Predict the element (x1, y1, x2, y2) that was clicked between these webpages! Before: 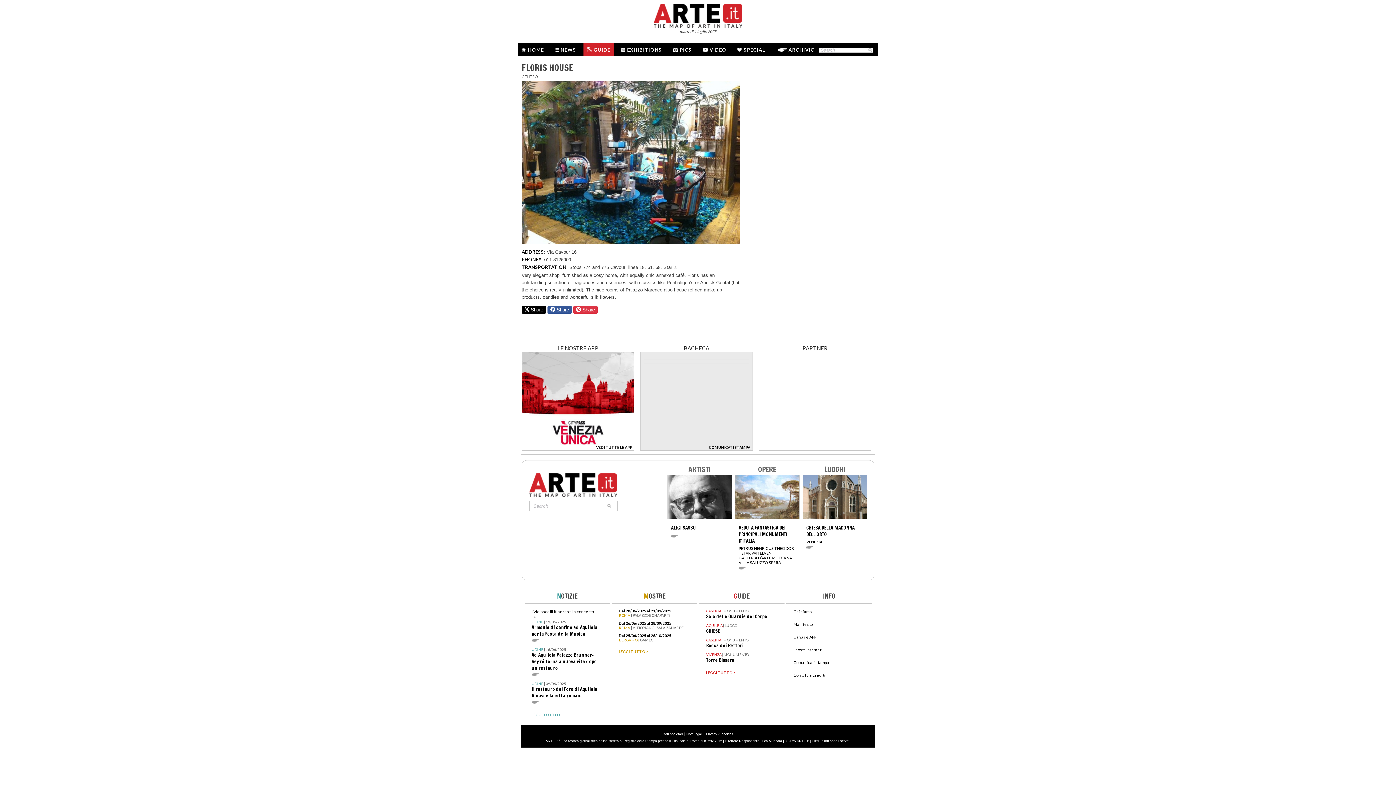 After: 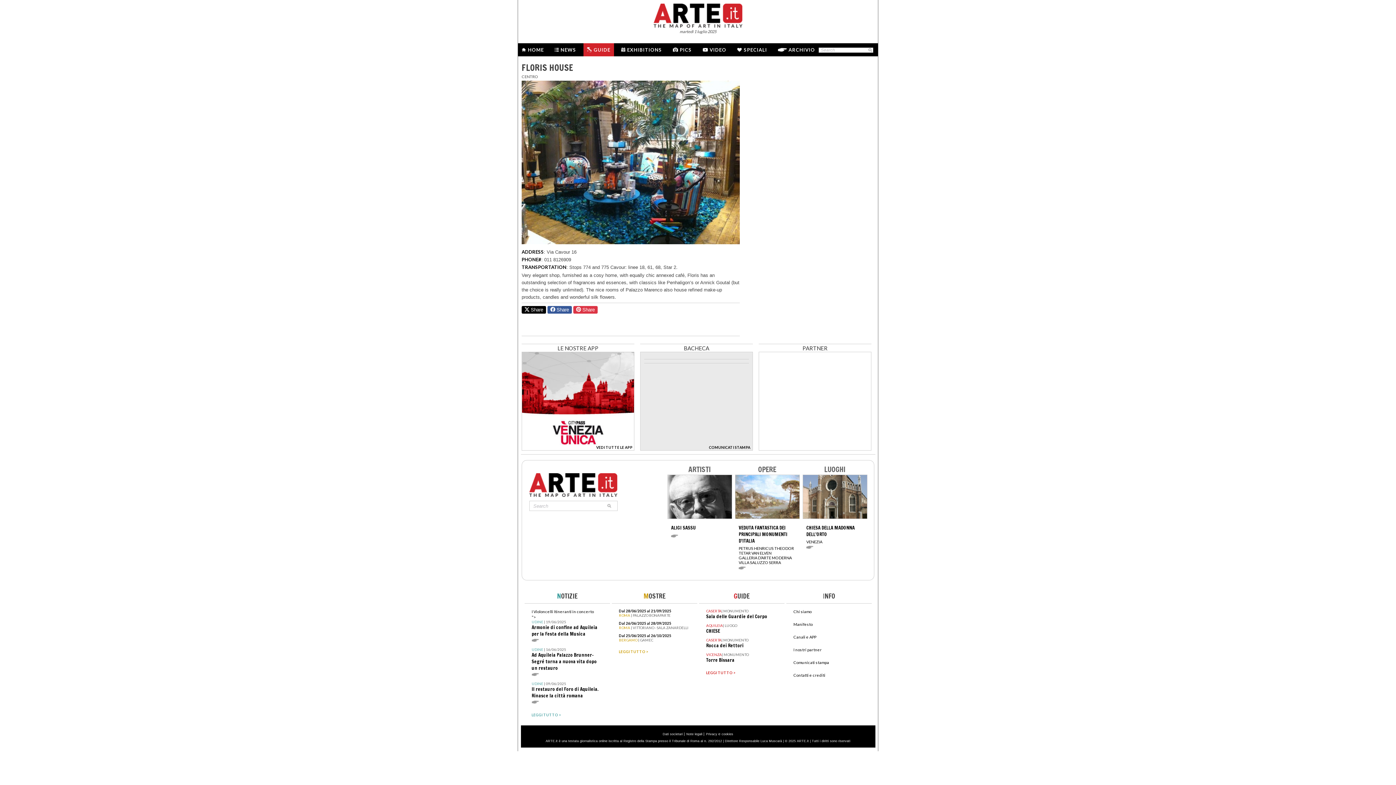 Action: bbox: (721, 732, 733, 736) label: cookies